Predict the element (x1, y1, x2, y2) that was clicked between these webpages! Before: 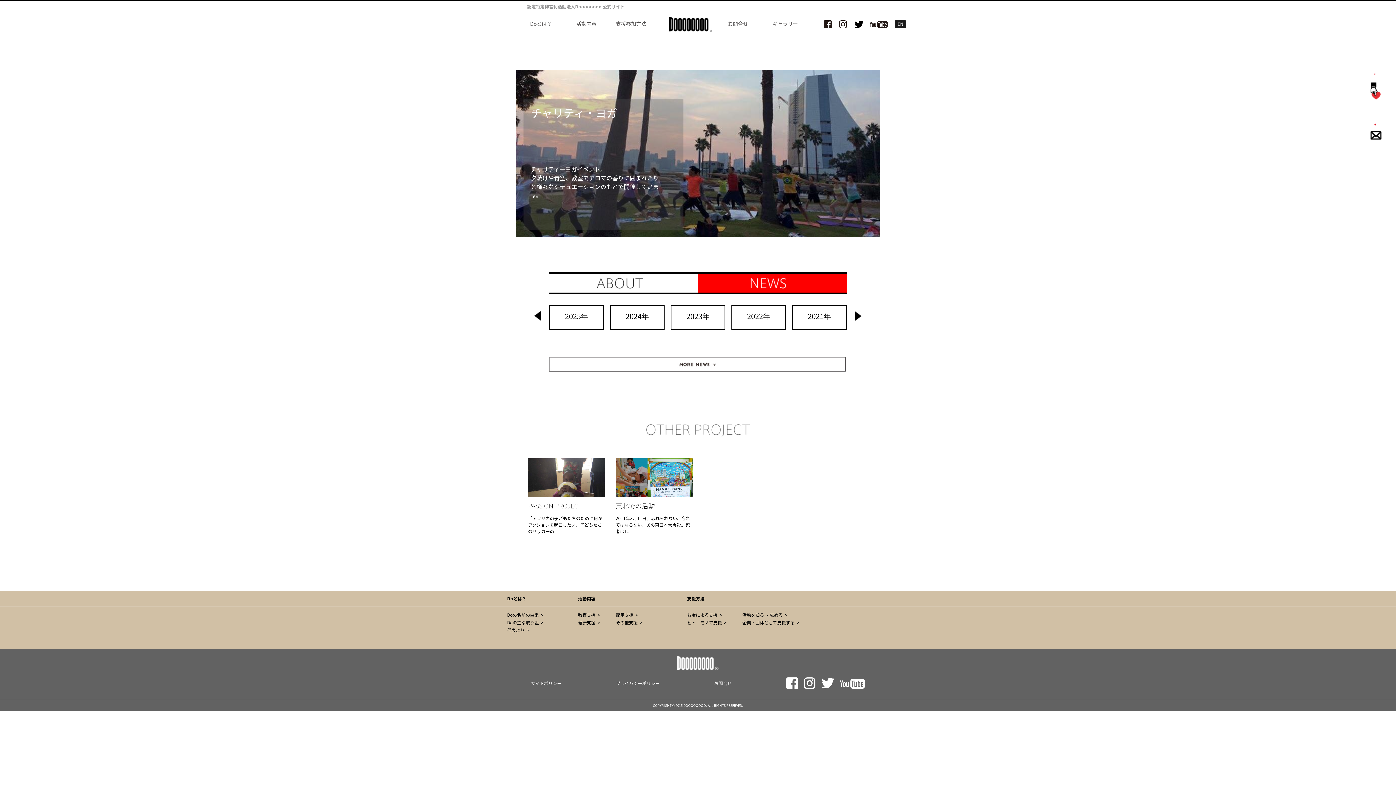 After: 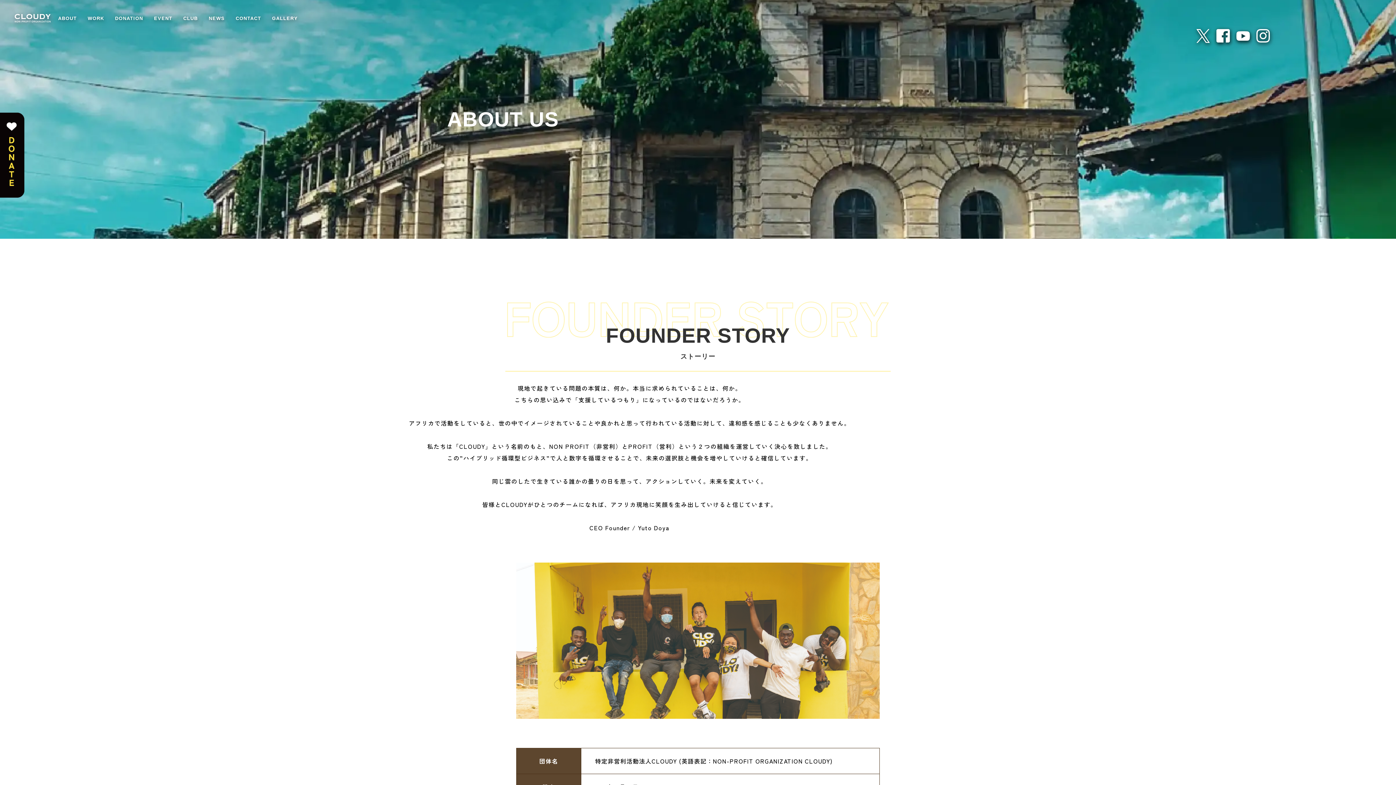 Action: bbox: (507, 619, 543, 626) label: Doの主な取り組  >